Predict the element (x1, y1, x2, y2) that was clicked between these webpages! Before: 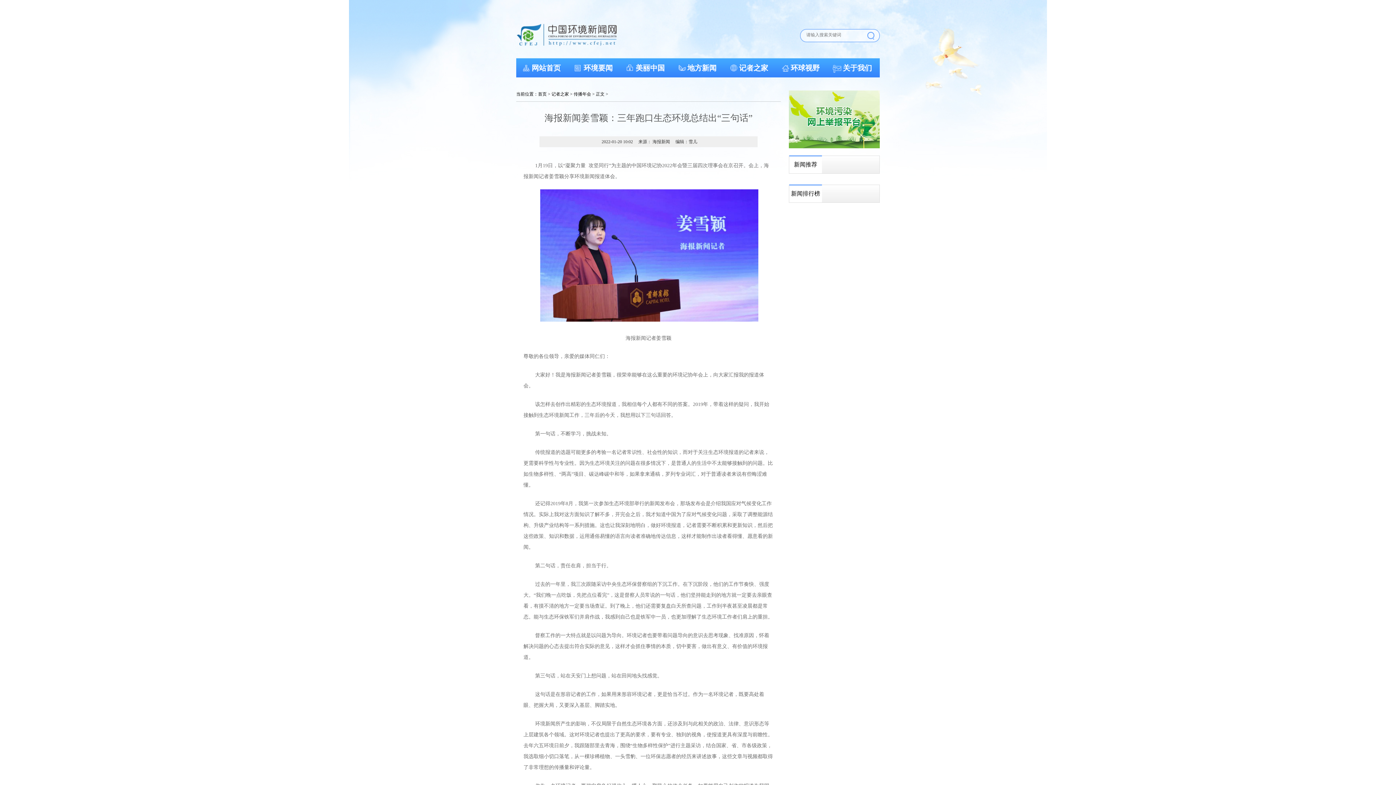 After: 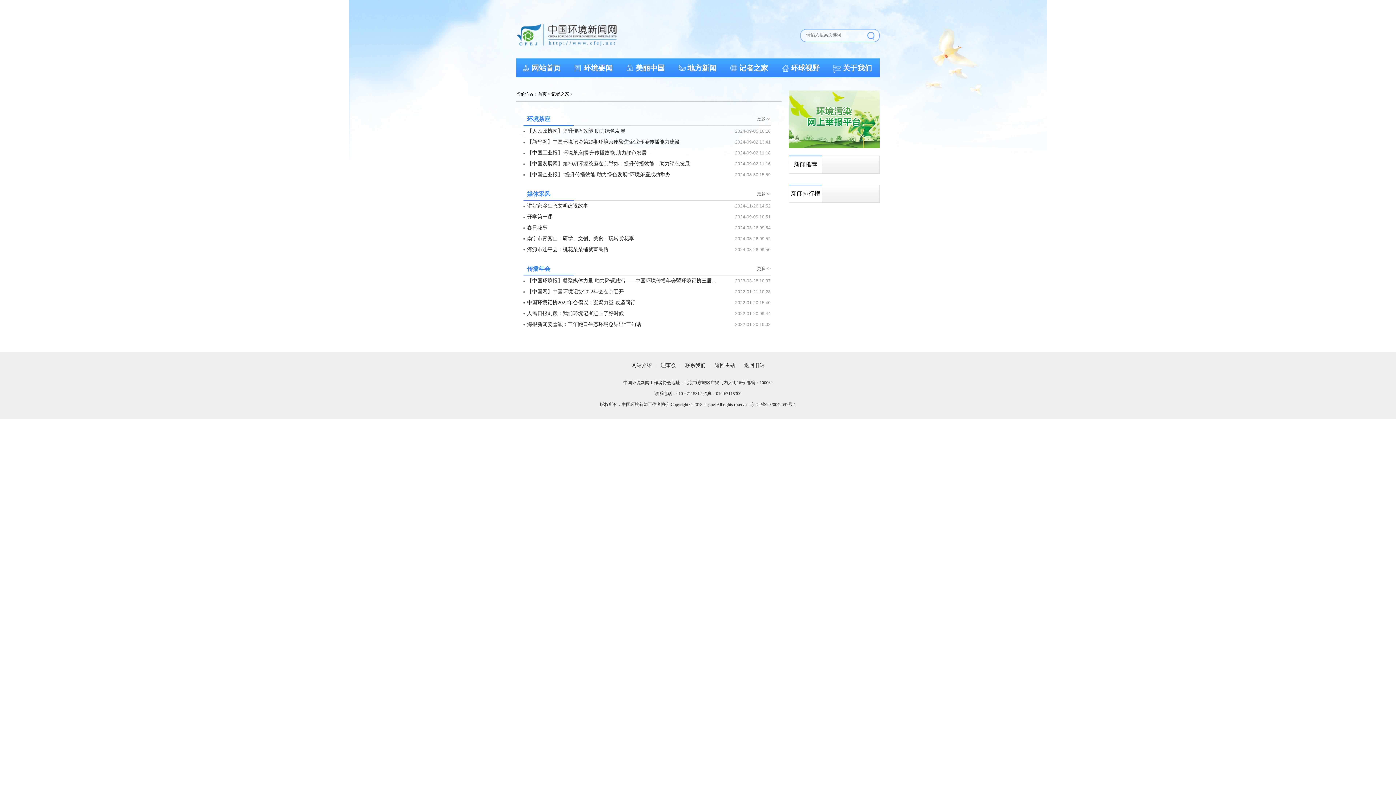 Action: bbox: (739, 64, 768, 72) label: 记者之家